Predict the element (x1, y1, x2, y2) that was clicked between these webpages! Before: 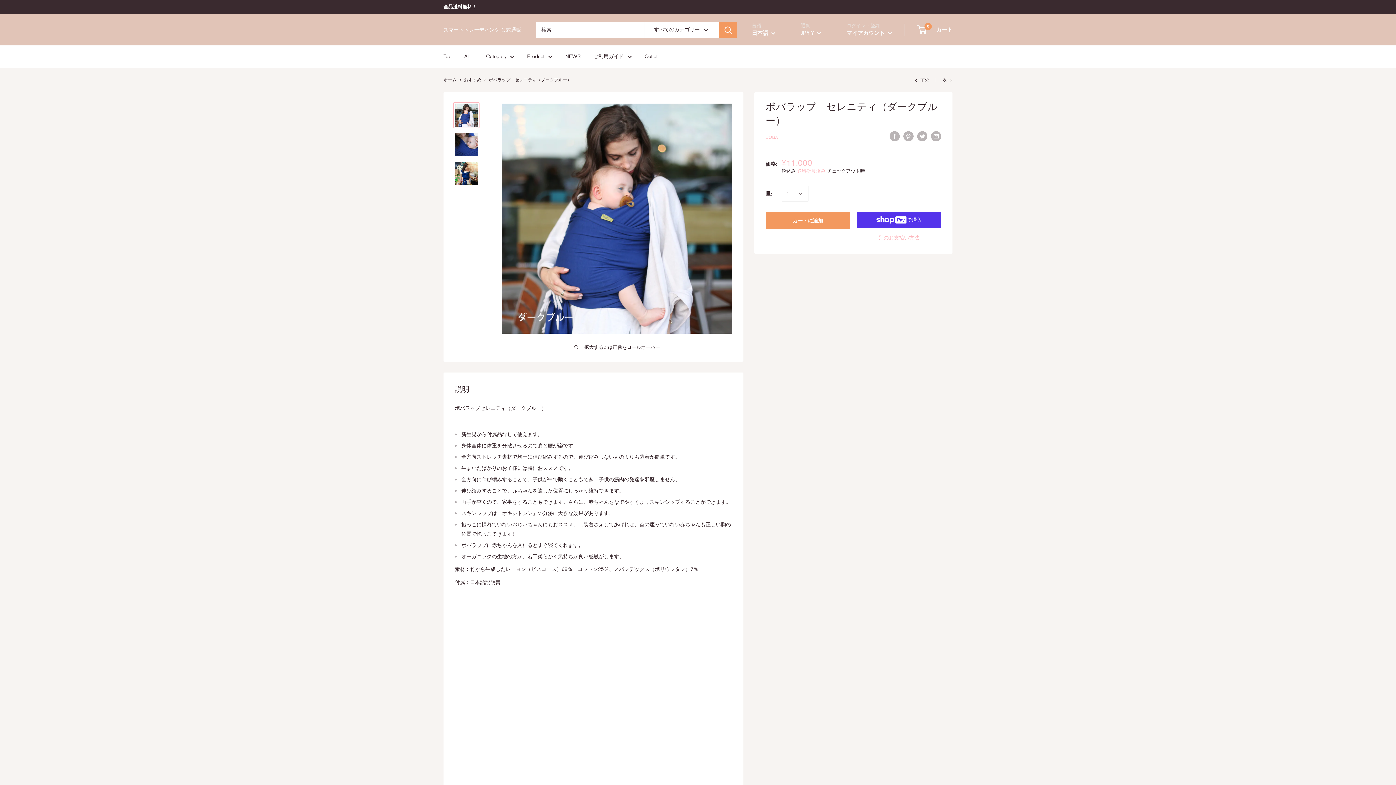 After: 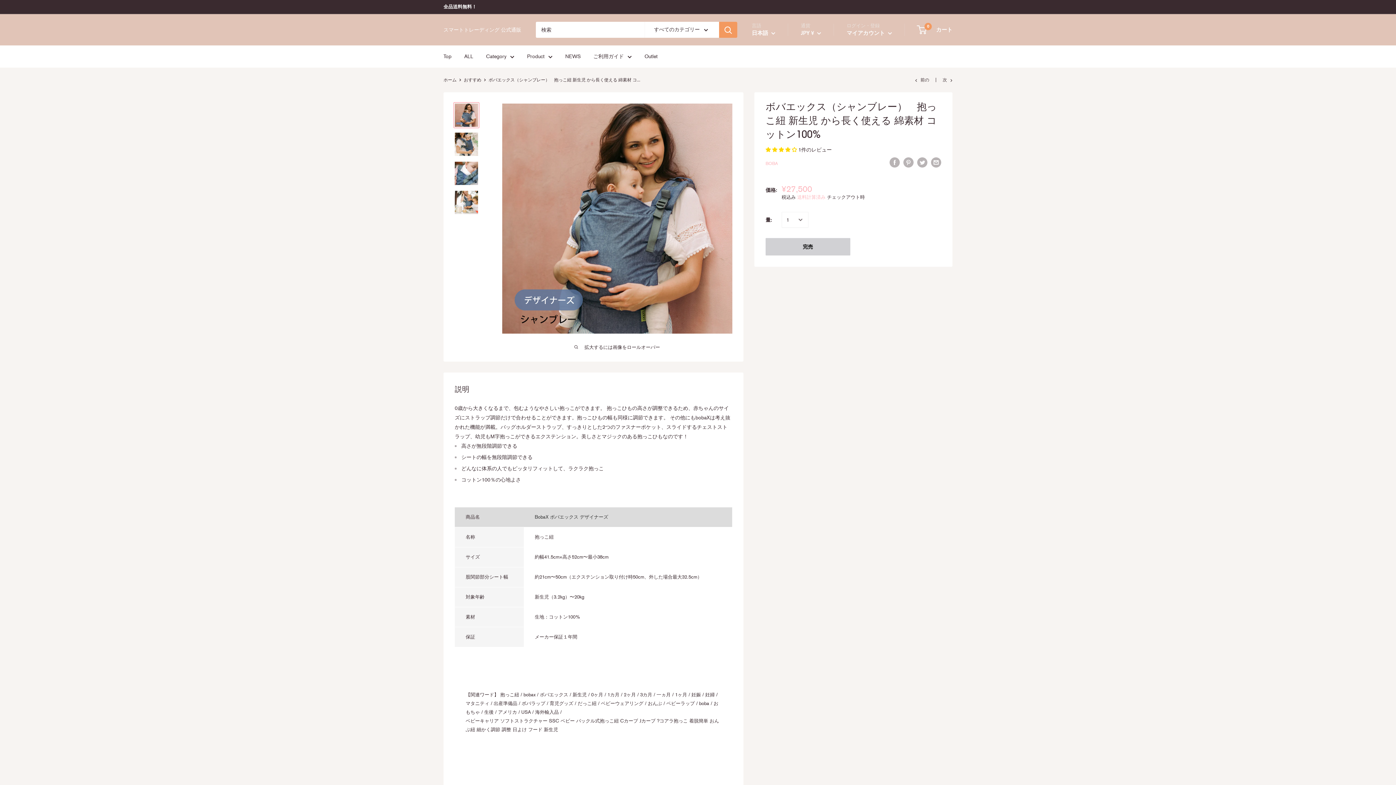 Action: bbox: (915, 77, 929, 82) label: 前の